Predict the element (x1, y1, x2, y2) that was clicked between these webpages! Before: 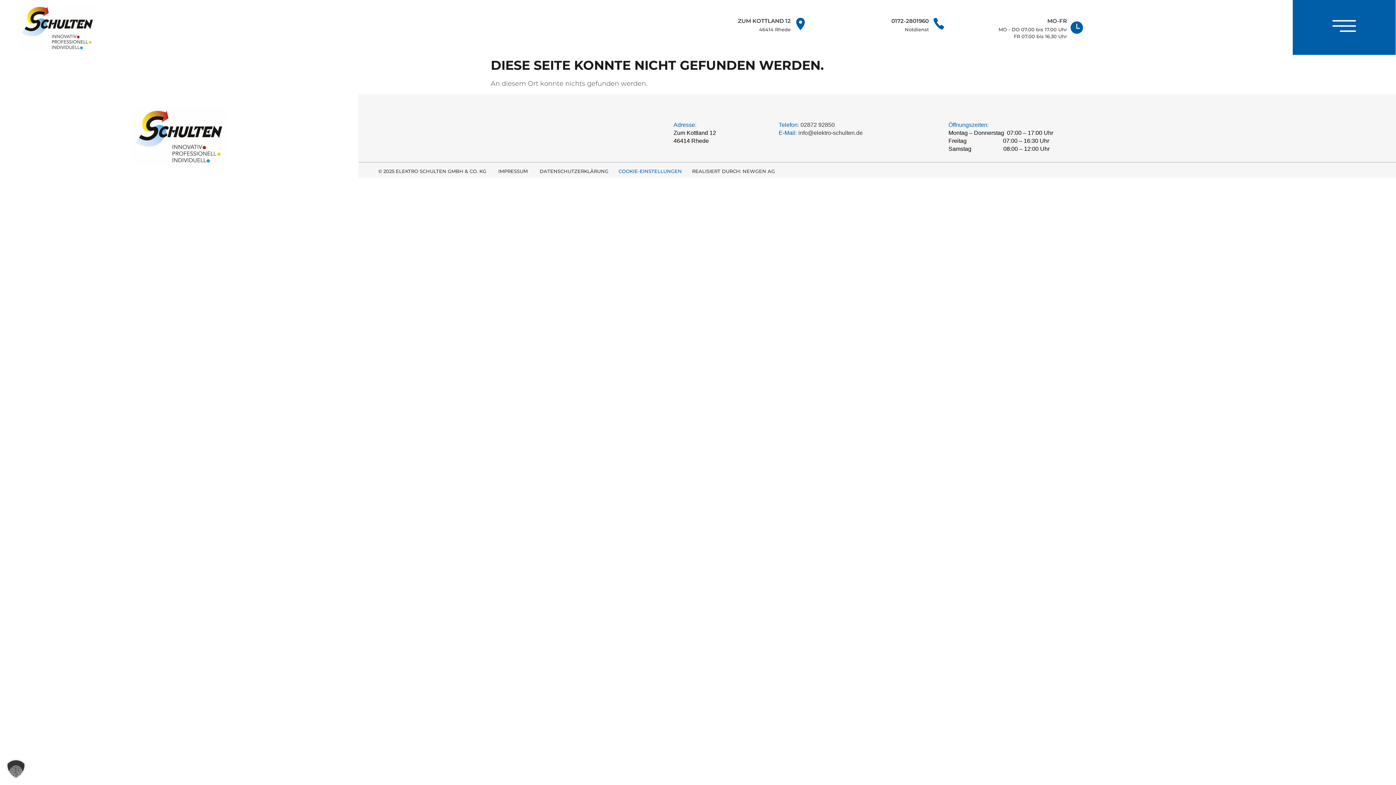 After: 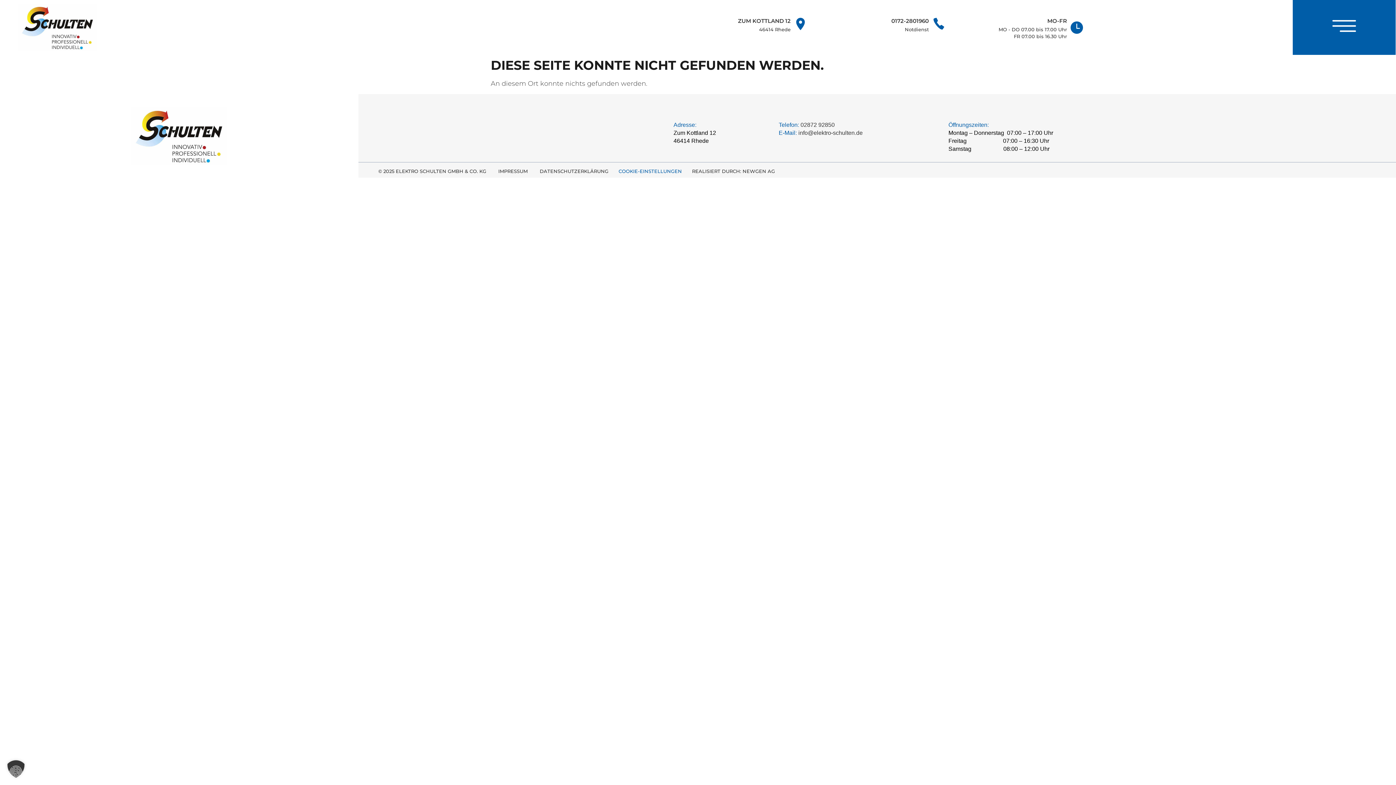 Action: bbox: (800, 121, 834, 128) label: 02872 92850